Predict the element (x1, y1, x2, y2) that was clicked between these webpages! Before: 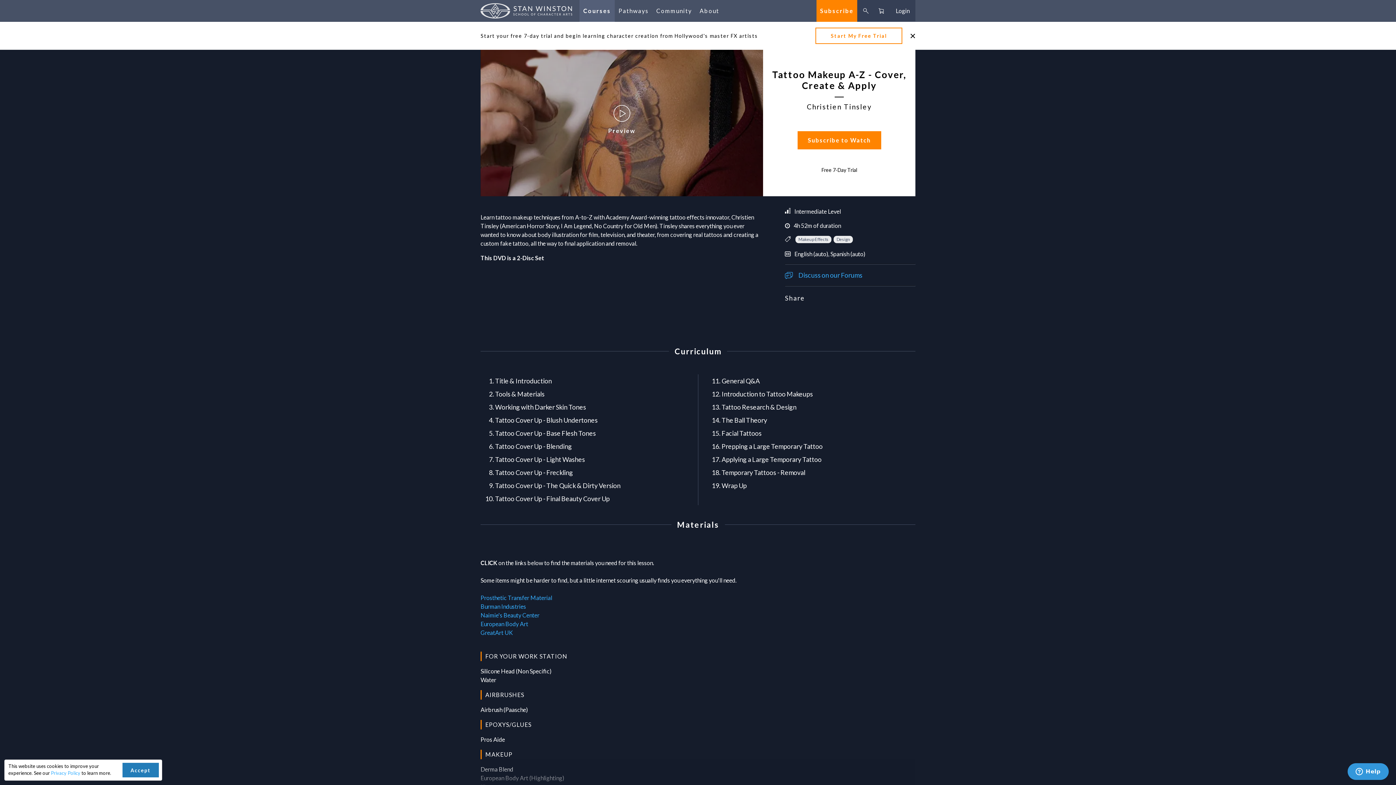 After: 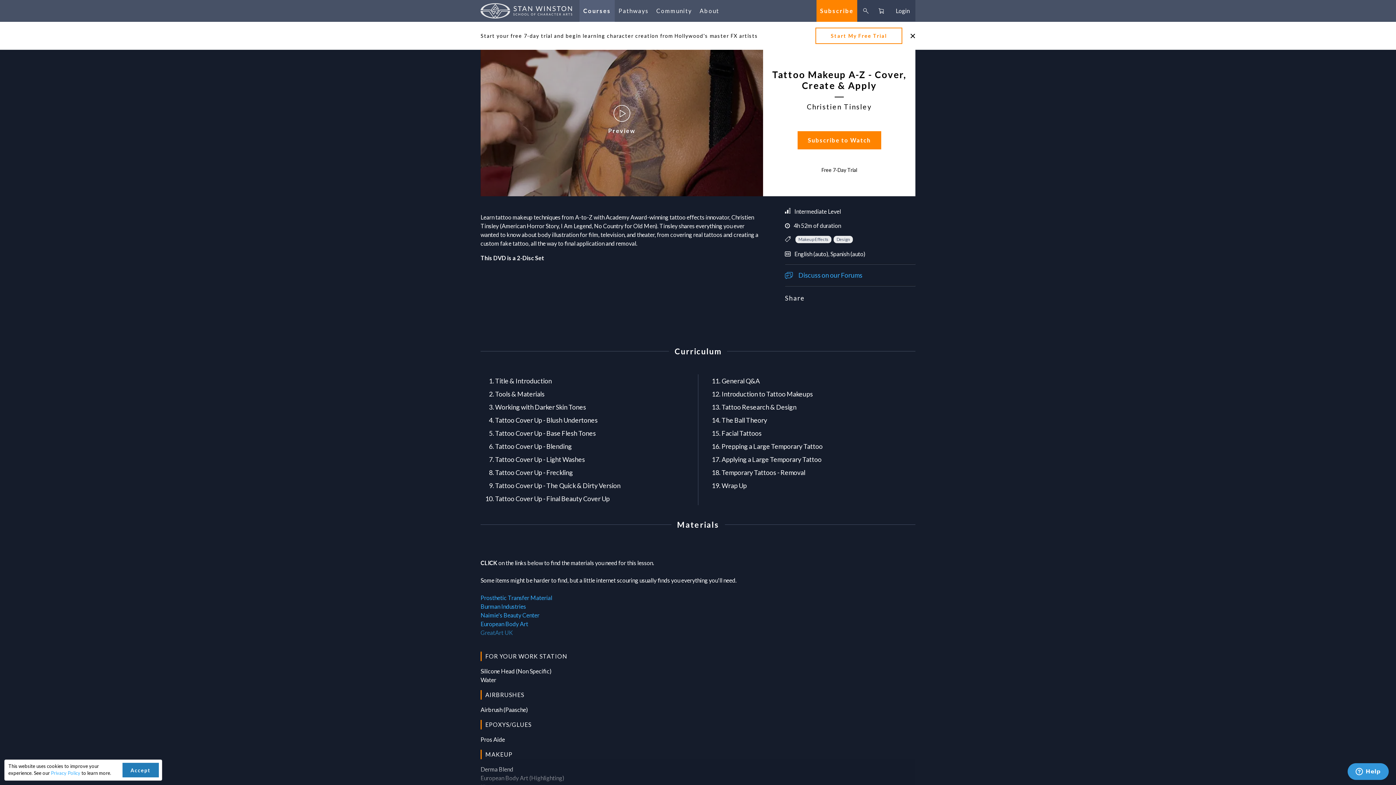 Action: label: GreatArt UK bbox: (480, 629, 513, 636)